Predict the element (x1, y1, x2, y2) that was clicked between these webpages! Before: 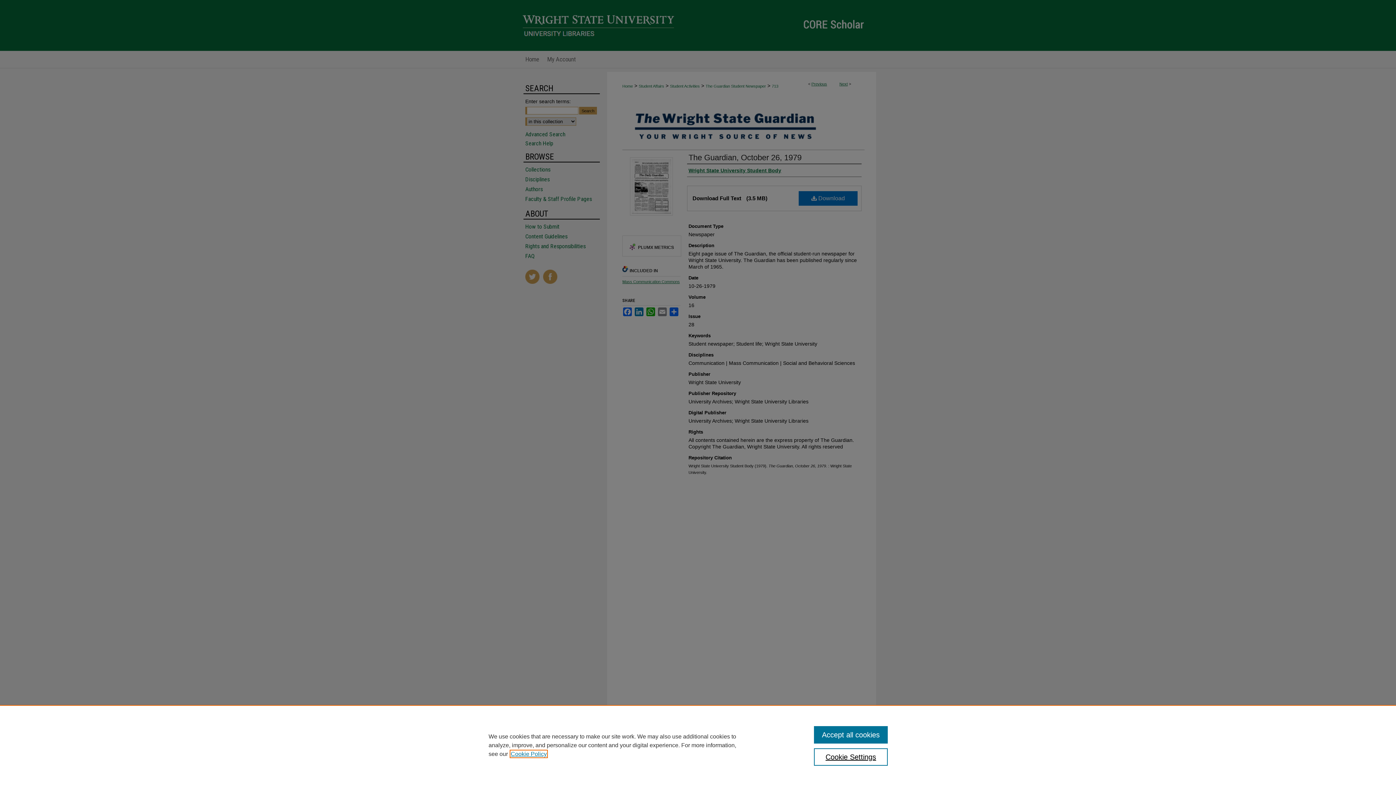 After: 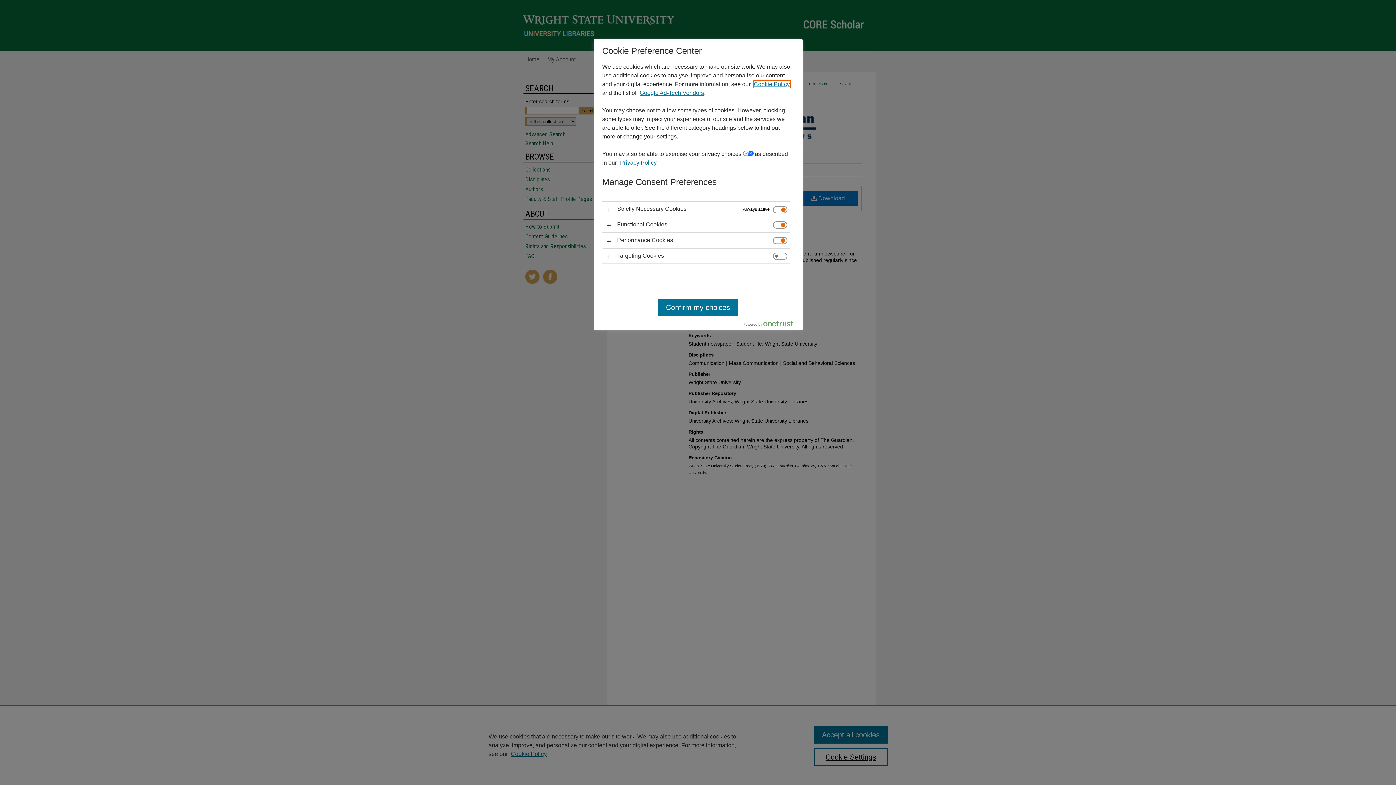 Action: label: Cookie Settings bbox: (814, 748, 887, 766)